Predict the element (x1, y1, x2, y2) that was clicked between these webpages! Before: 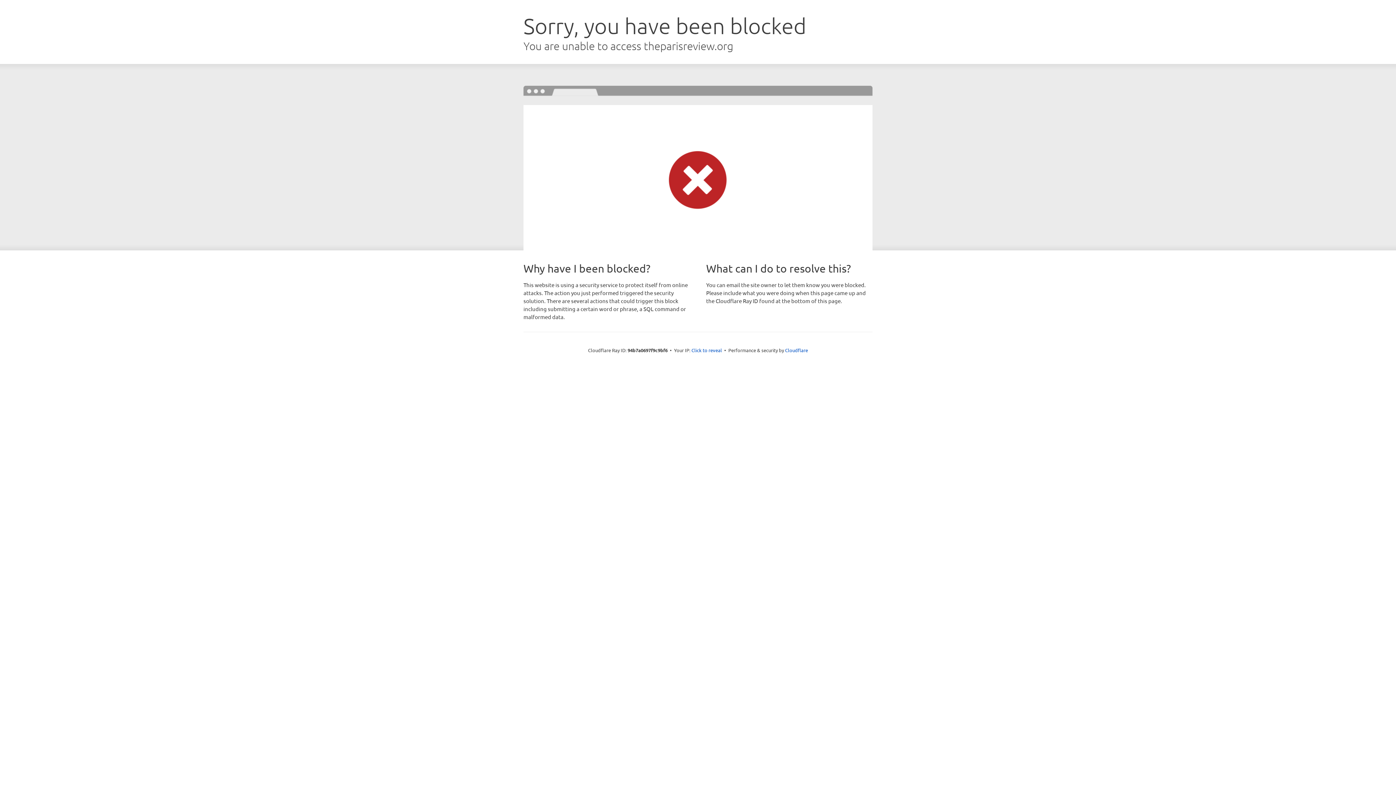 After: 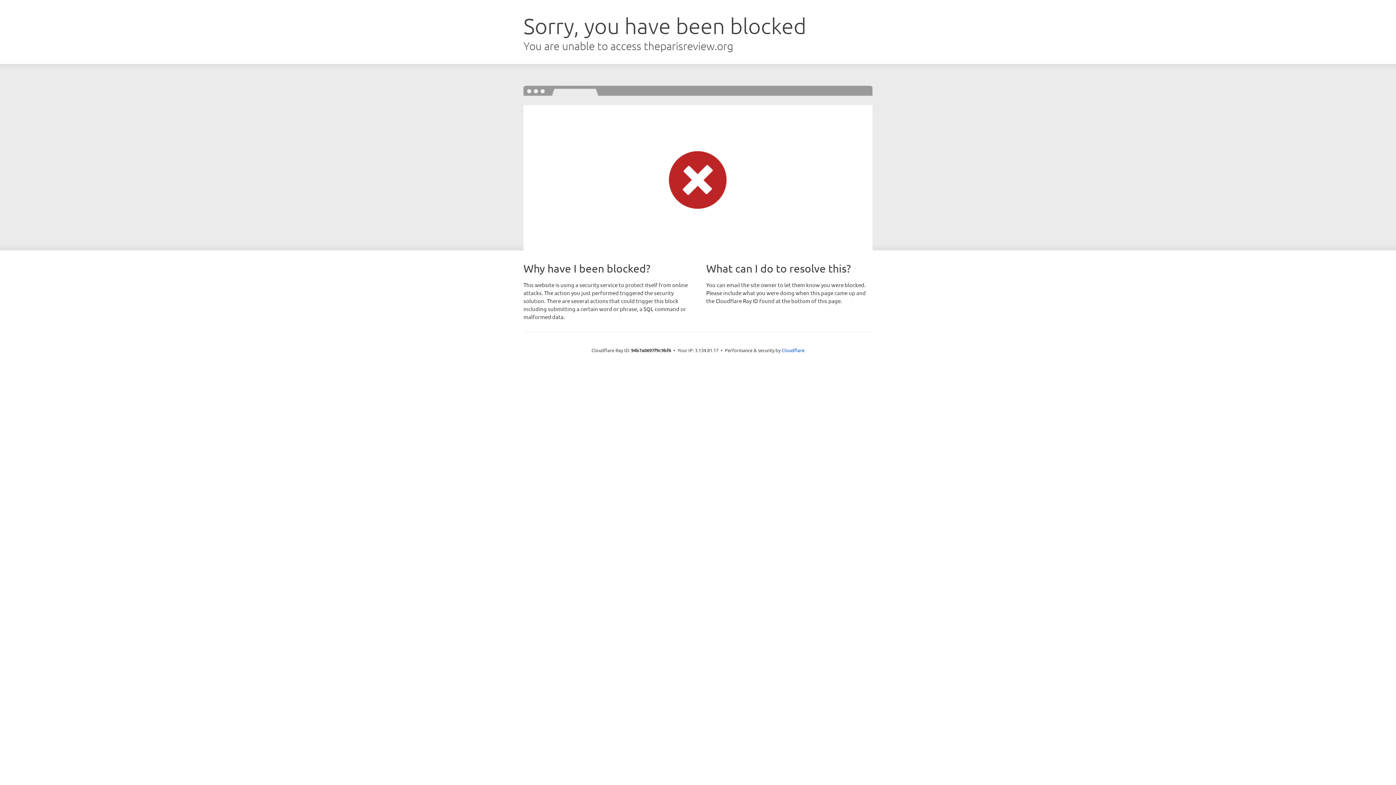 Action: bbox: (691, 346, 722, 353) label: Click to reveal